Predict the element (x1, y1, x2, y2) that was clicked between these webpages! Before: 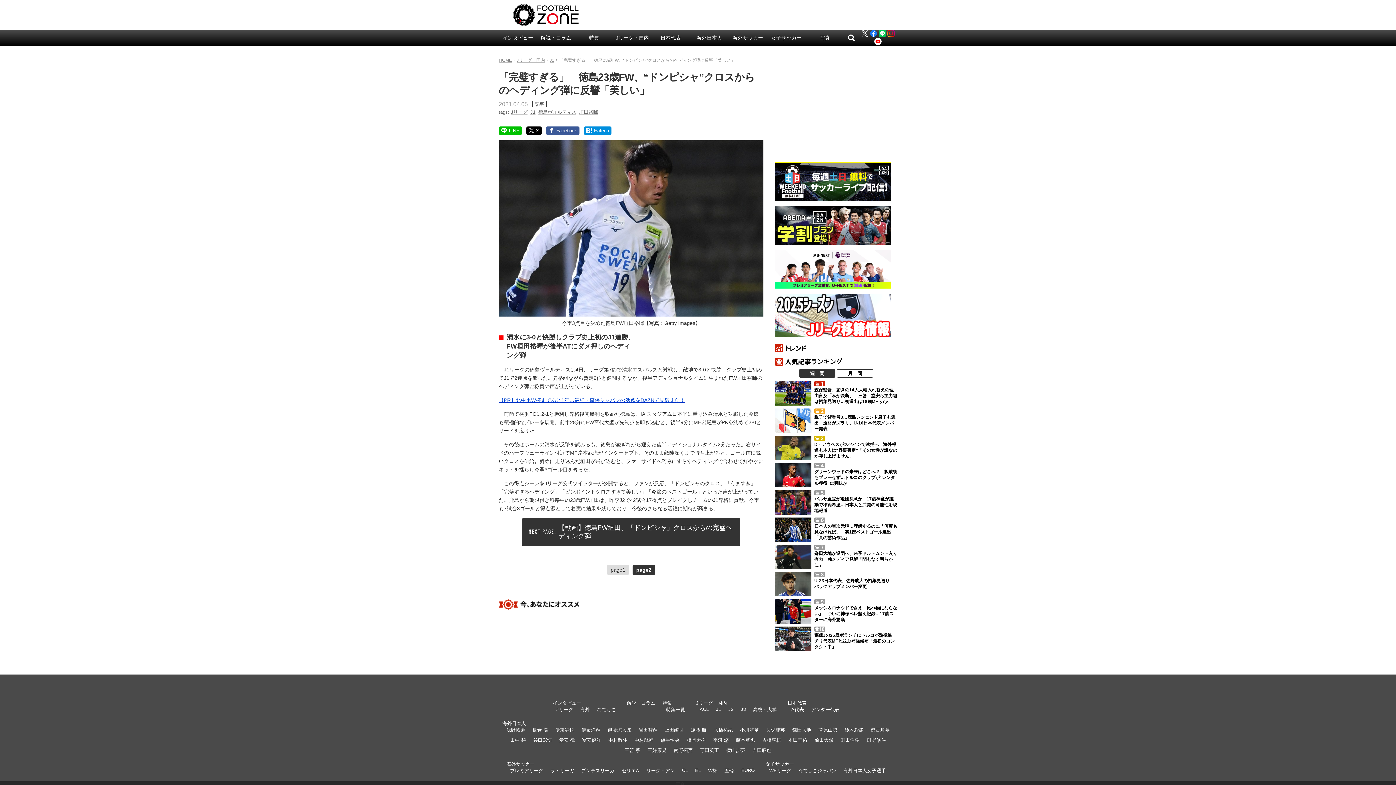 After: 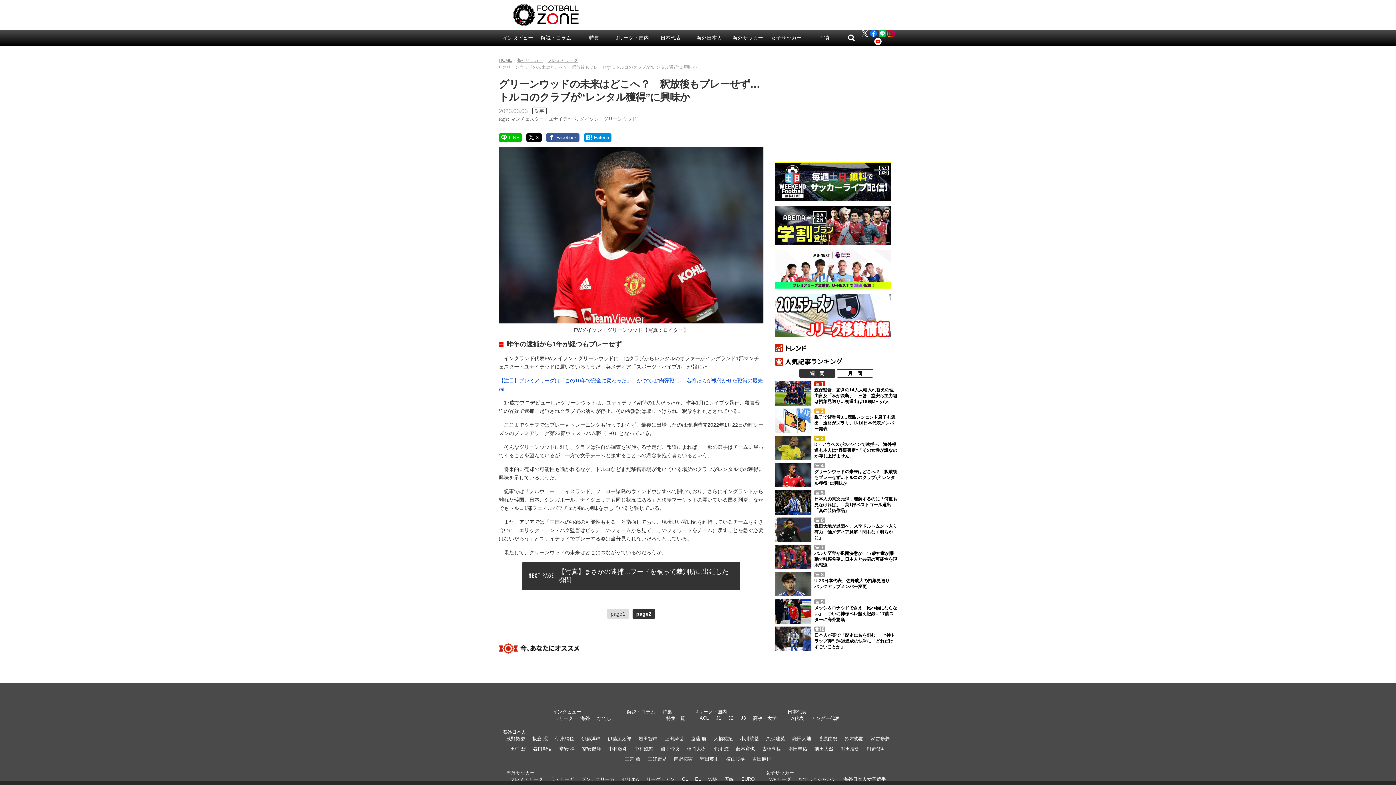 Action: bbox: (775, 482, 811, 488)